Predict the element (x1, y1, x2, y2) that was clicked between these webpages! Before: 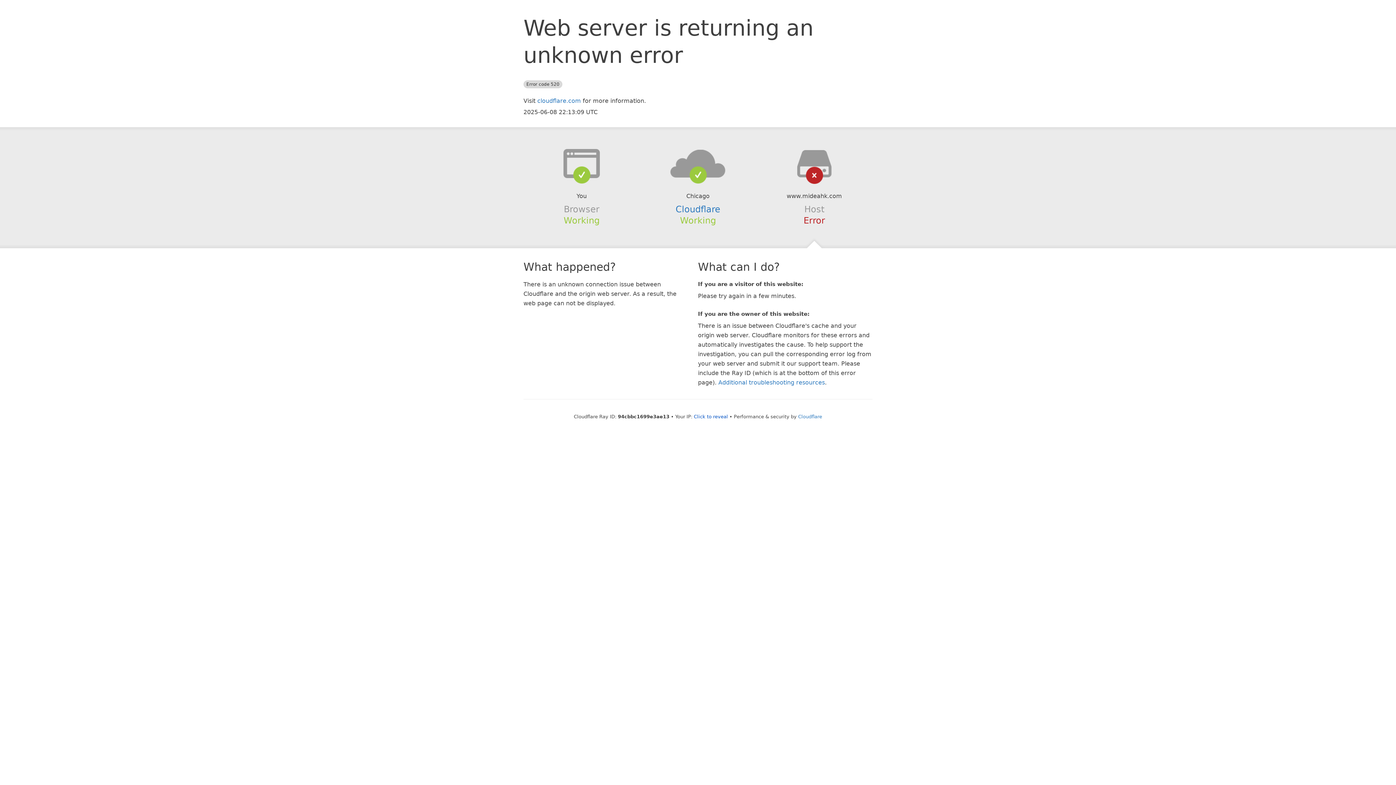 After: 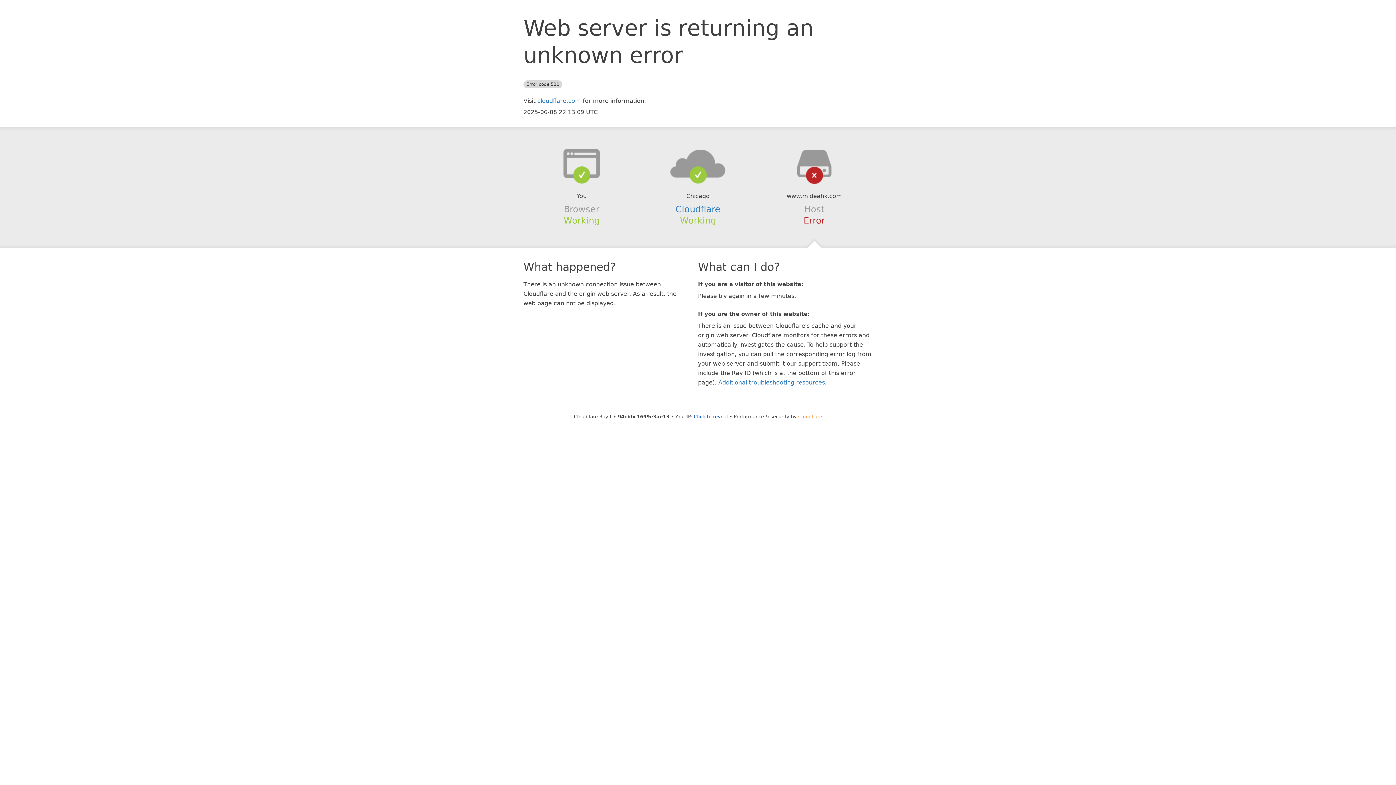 Action: bbox: (798, 414, 822, 419) label: Cloudflare